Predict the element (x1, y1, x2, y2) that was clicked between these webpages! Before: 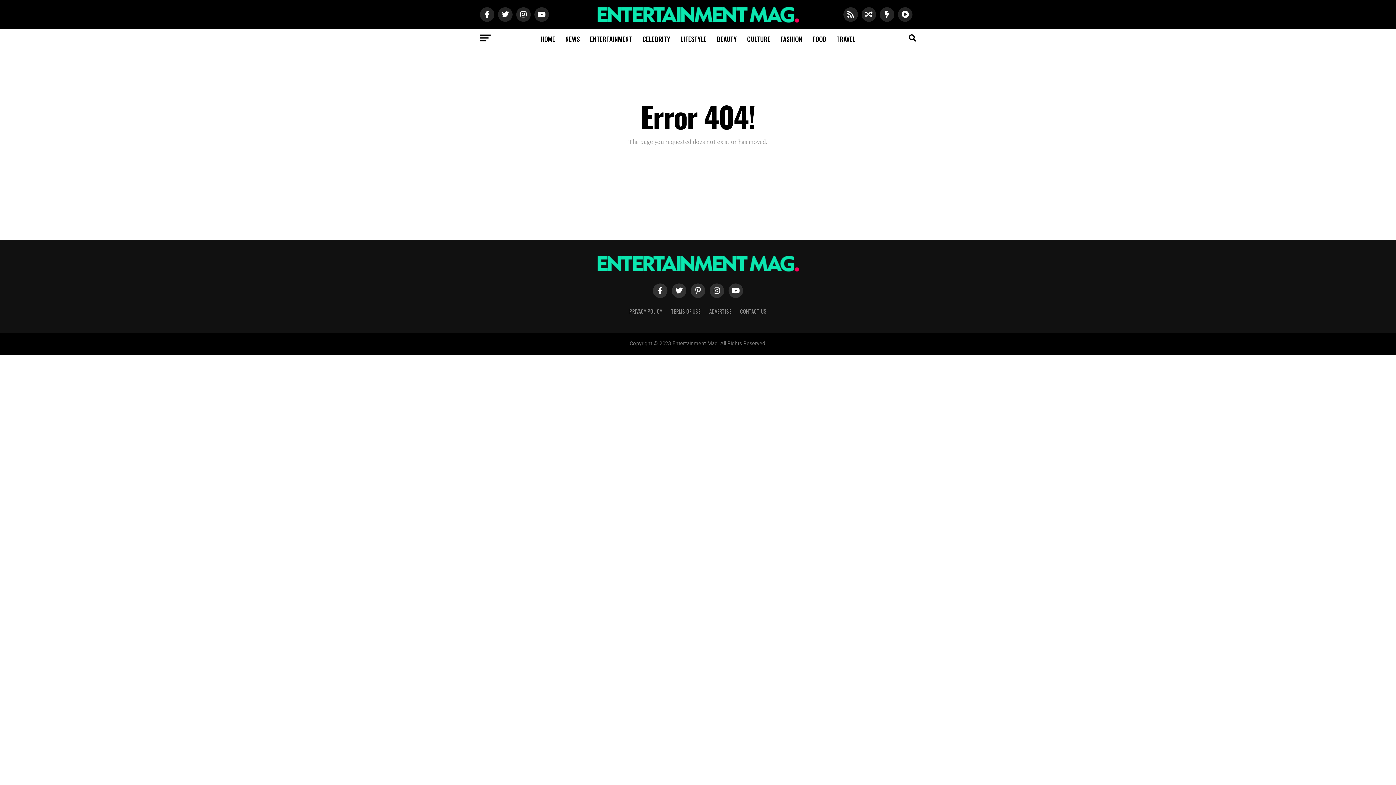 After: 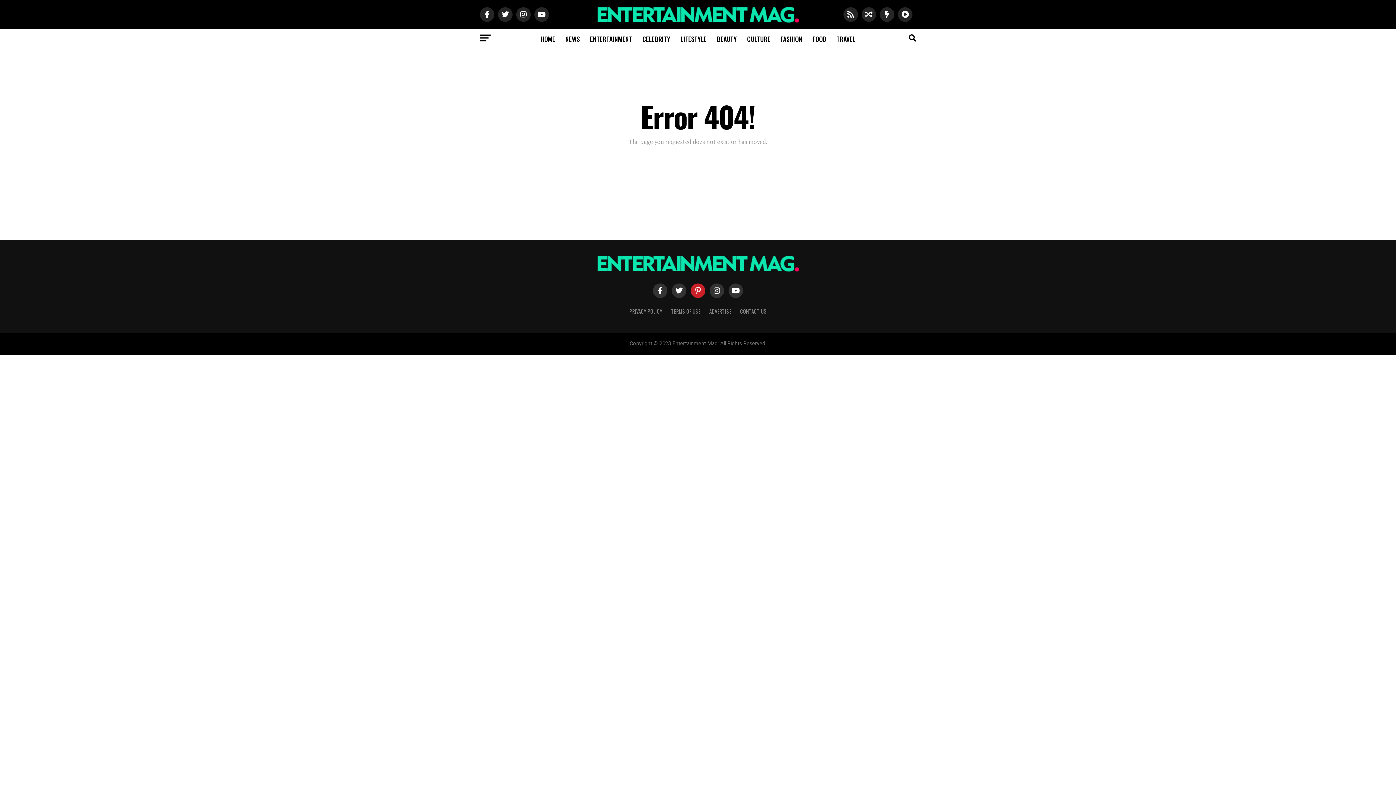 Action: bbox: (690, 283, 705, 298)